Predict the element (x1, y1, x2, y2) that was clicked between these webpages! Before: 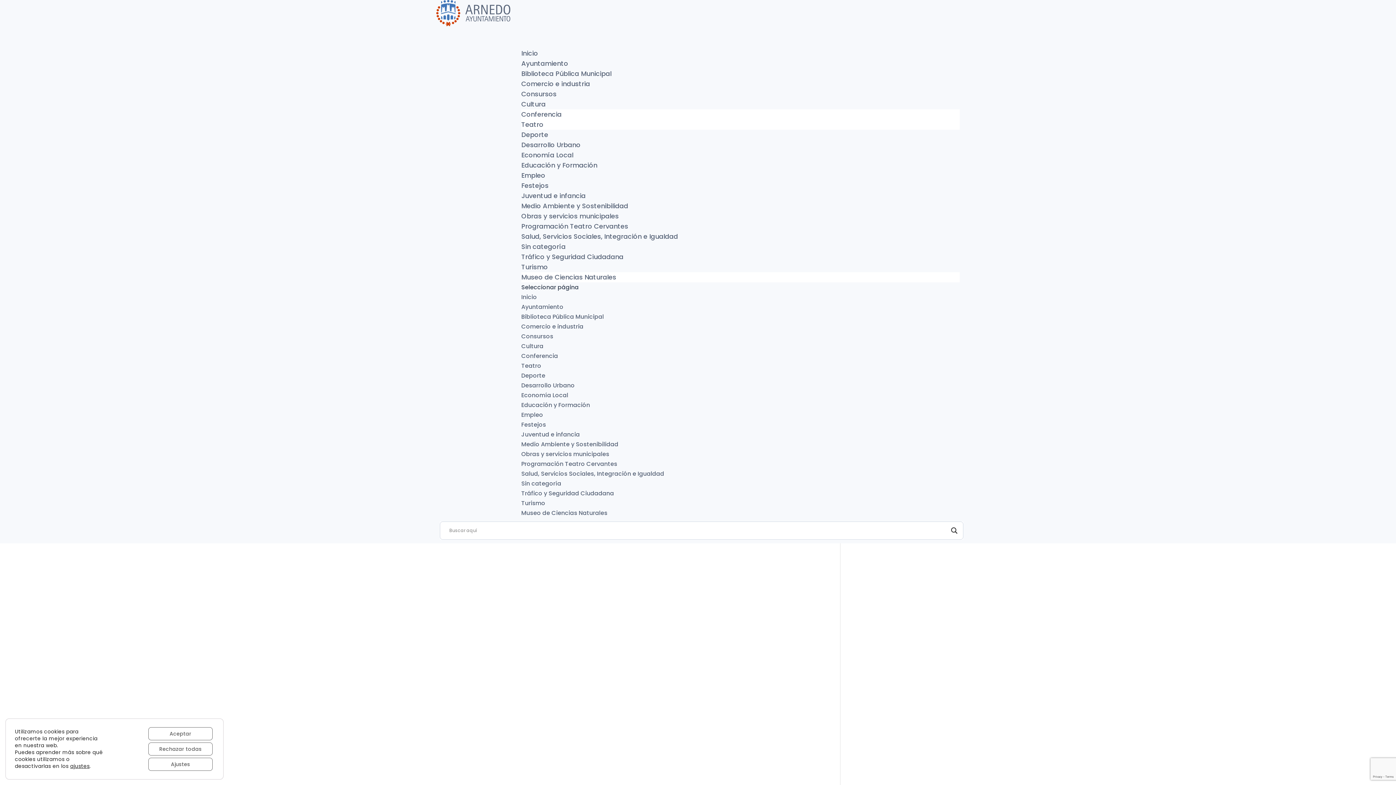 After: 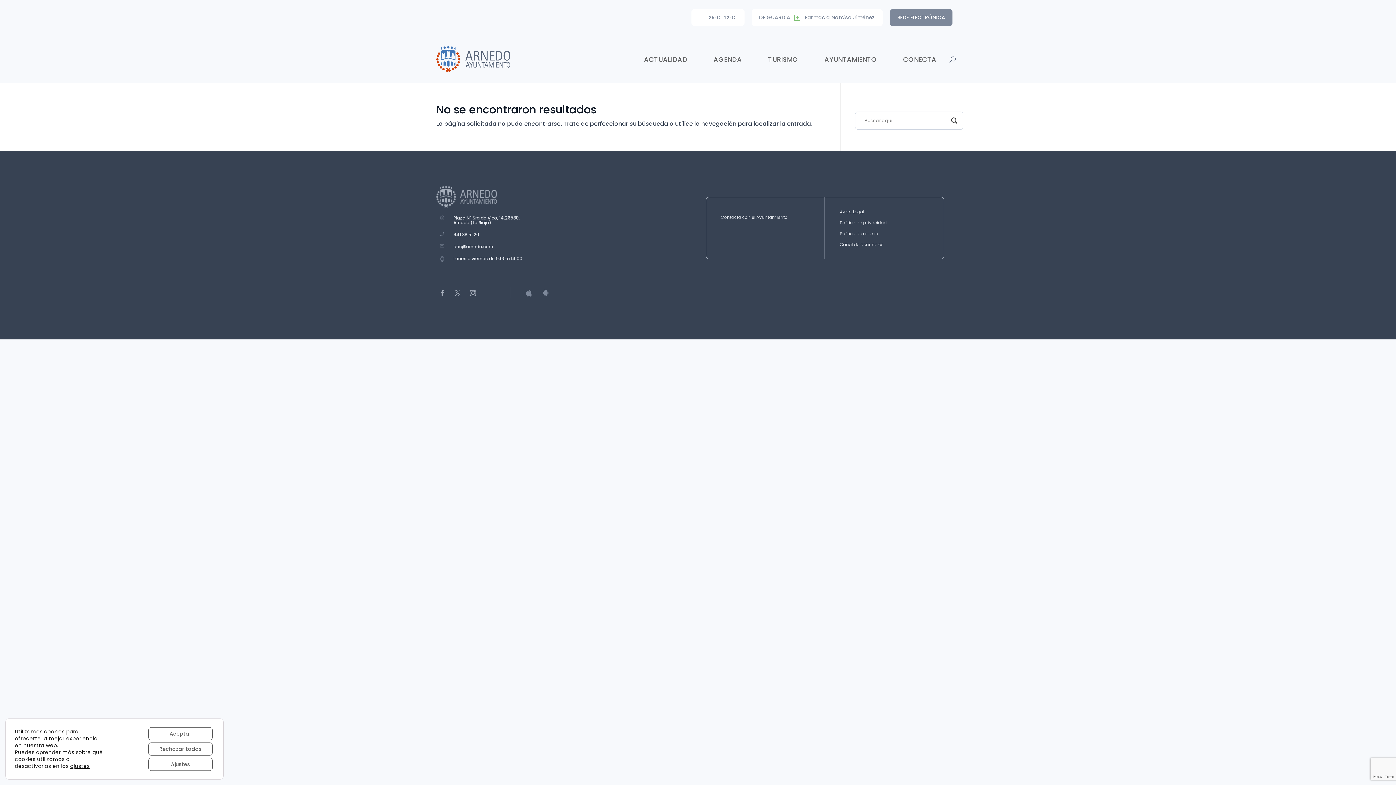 Action: bbox: (521, 109, 561, 118) label: Conferencia